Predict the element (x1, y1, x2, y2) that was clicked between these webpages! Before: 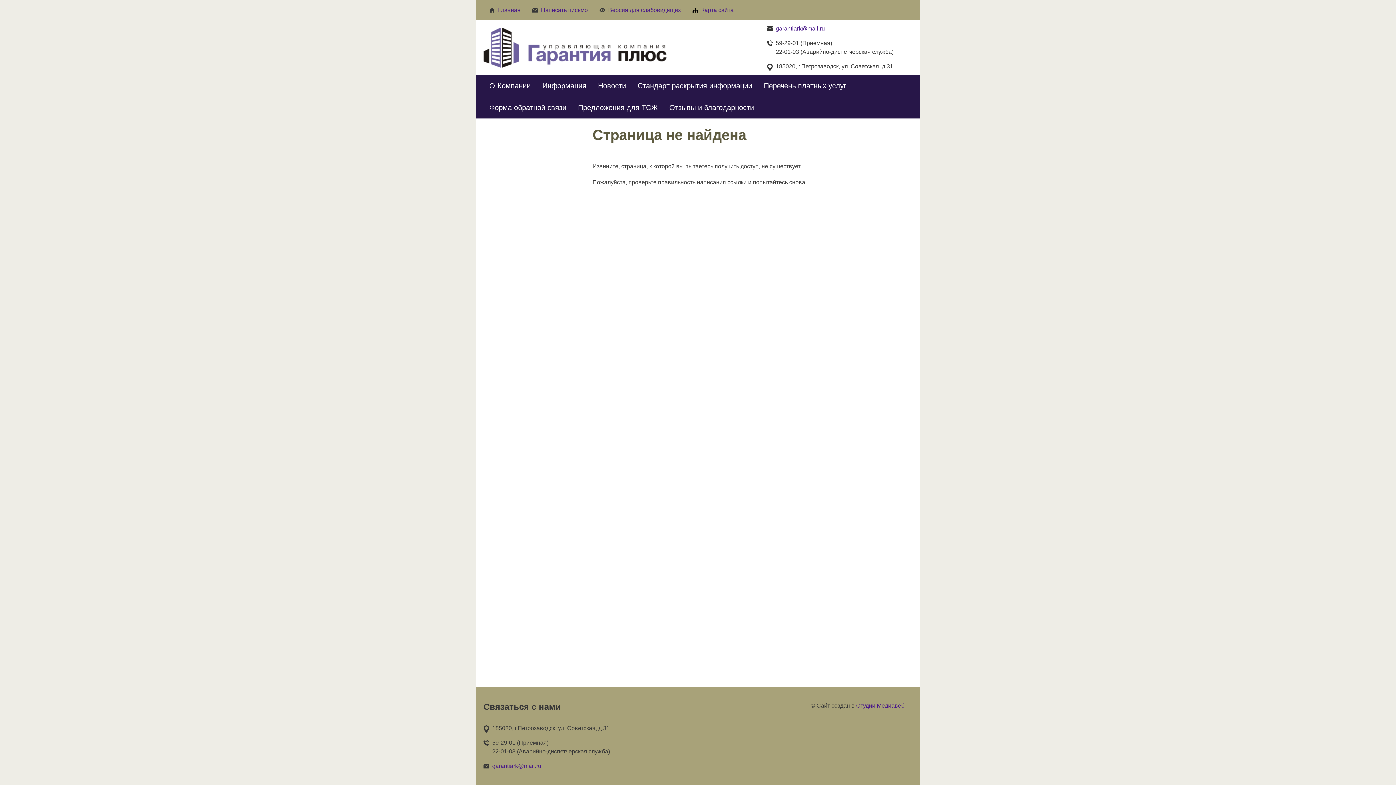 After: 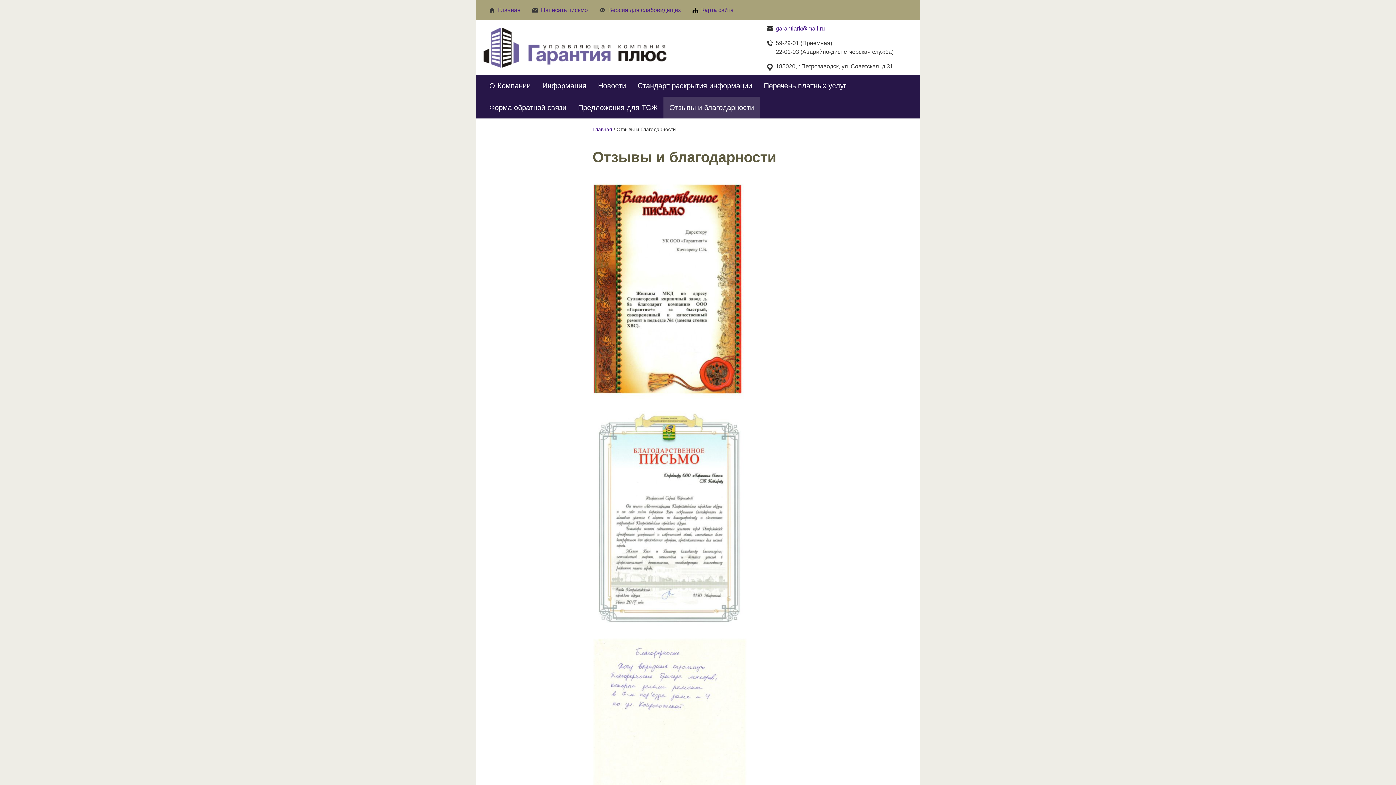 Action: bbox: (663, 96, 760, 118) label: Отзывы и благодарности